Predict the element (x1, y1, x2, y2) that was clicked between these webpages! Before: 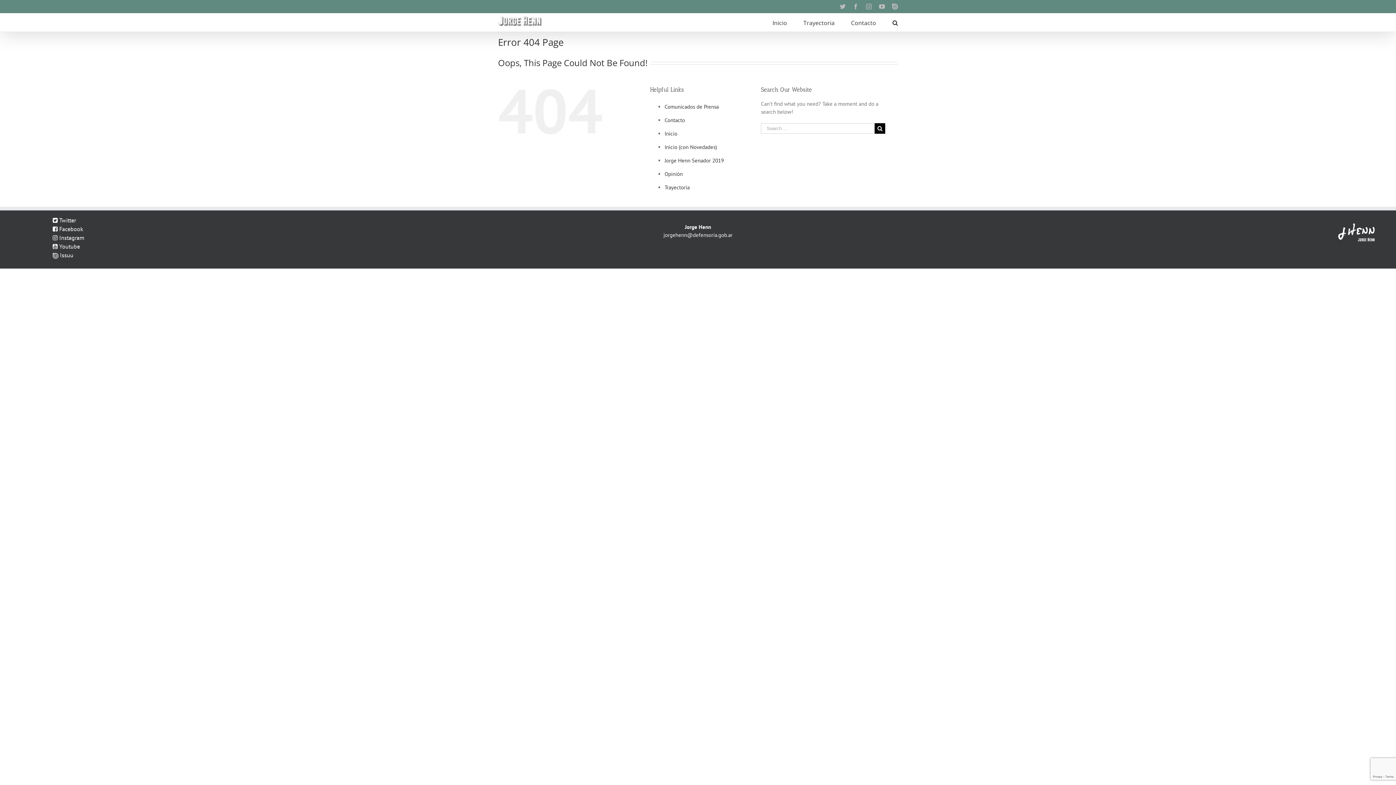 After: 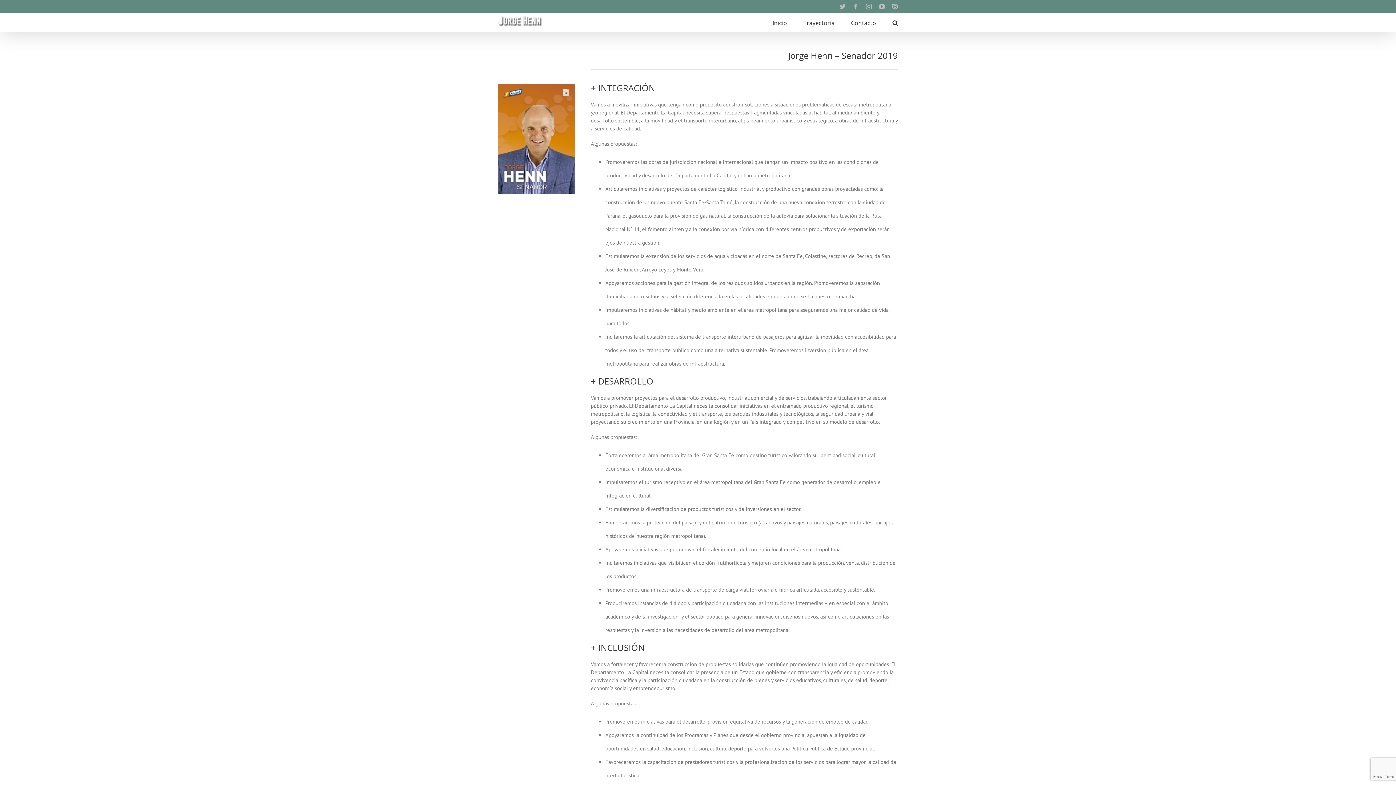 Action: bbox: (664, 157, 724, 164) label: Jorge Henn Senador 2019